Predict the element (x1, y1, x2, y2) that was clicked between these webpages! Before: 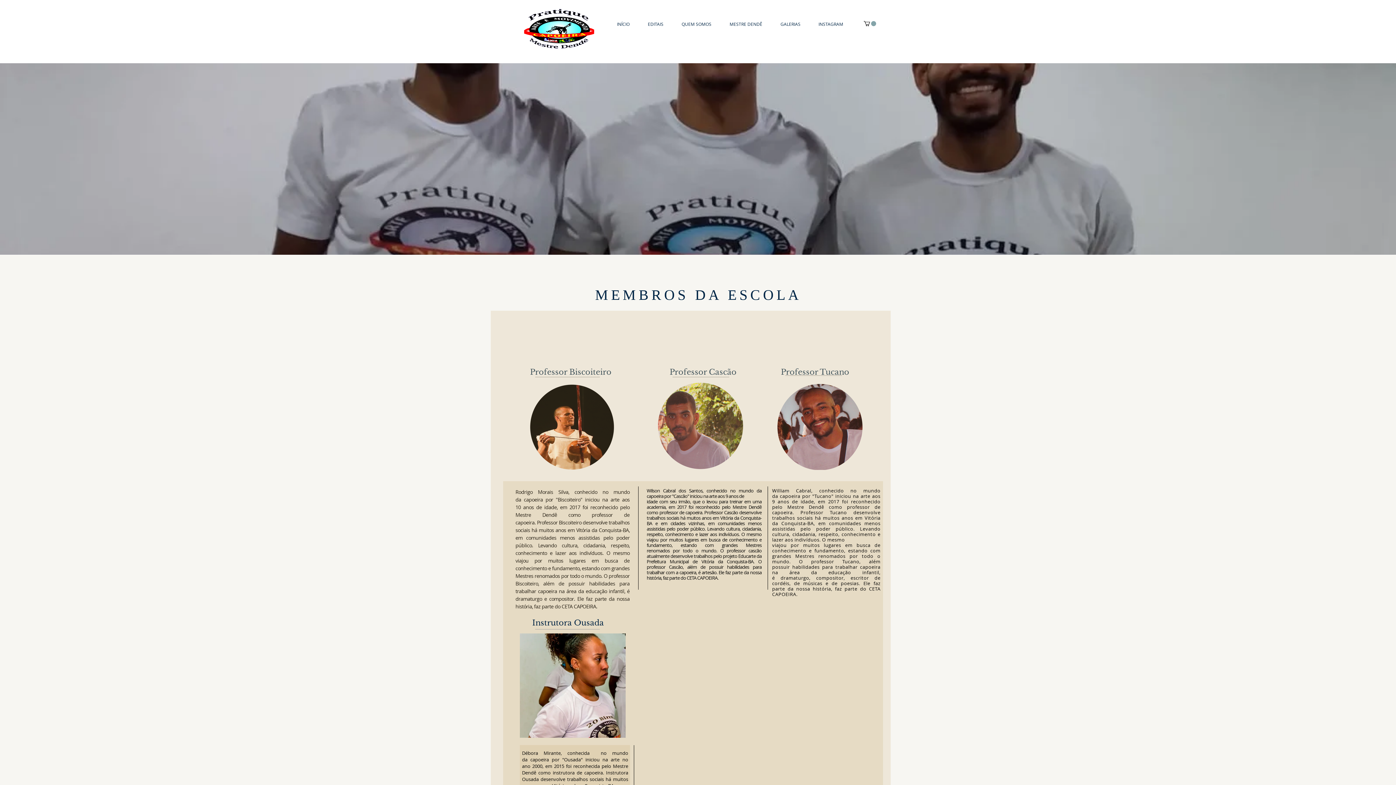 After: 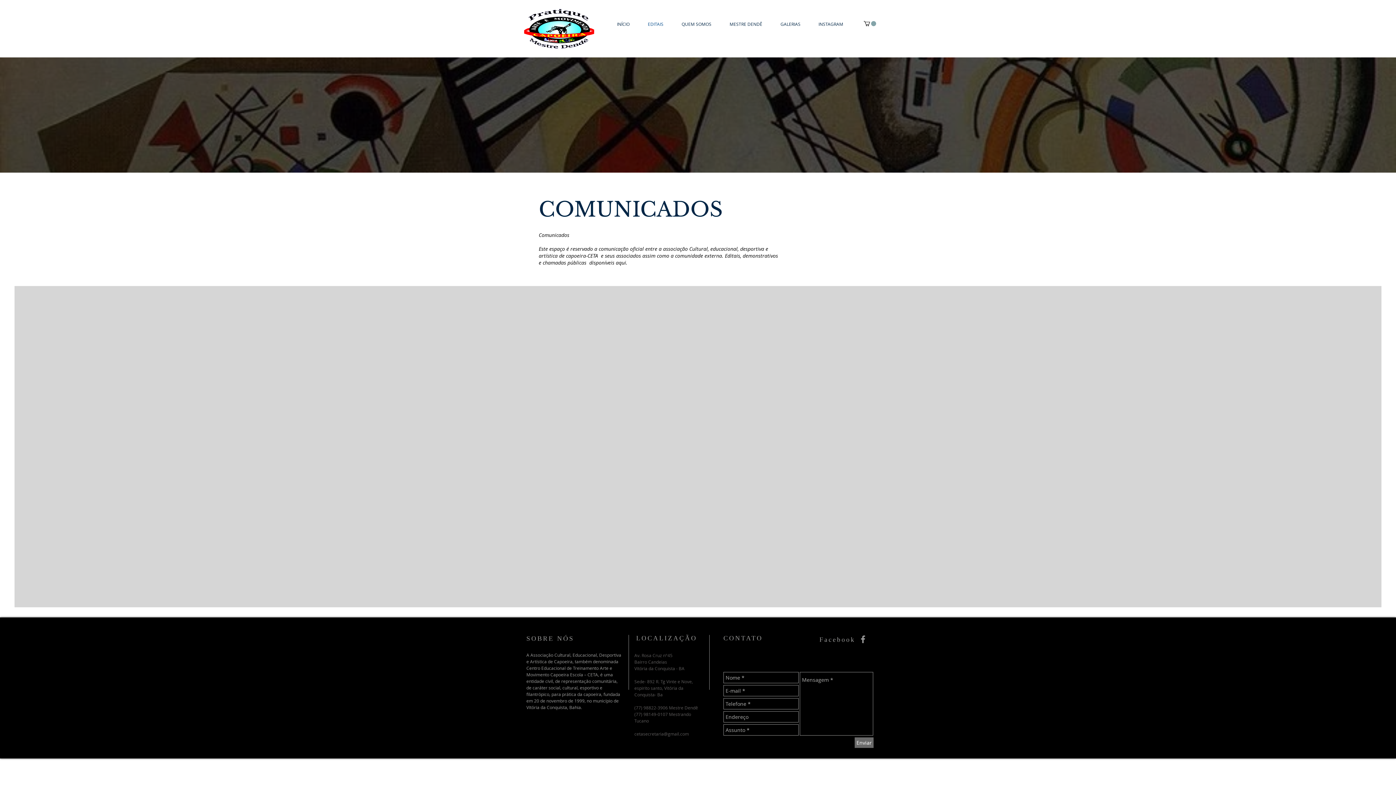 Action: label: EDITAIS bbox: (638, 20, 672, 28)